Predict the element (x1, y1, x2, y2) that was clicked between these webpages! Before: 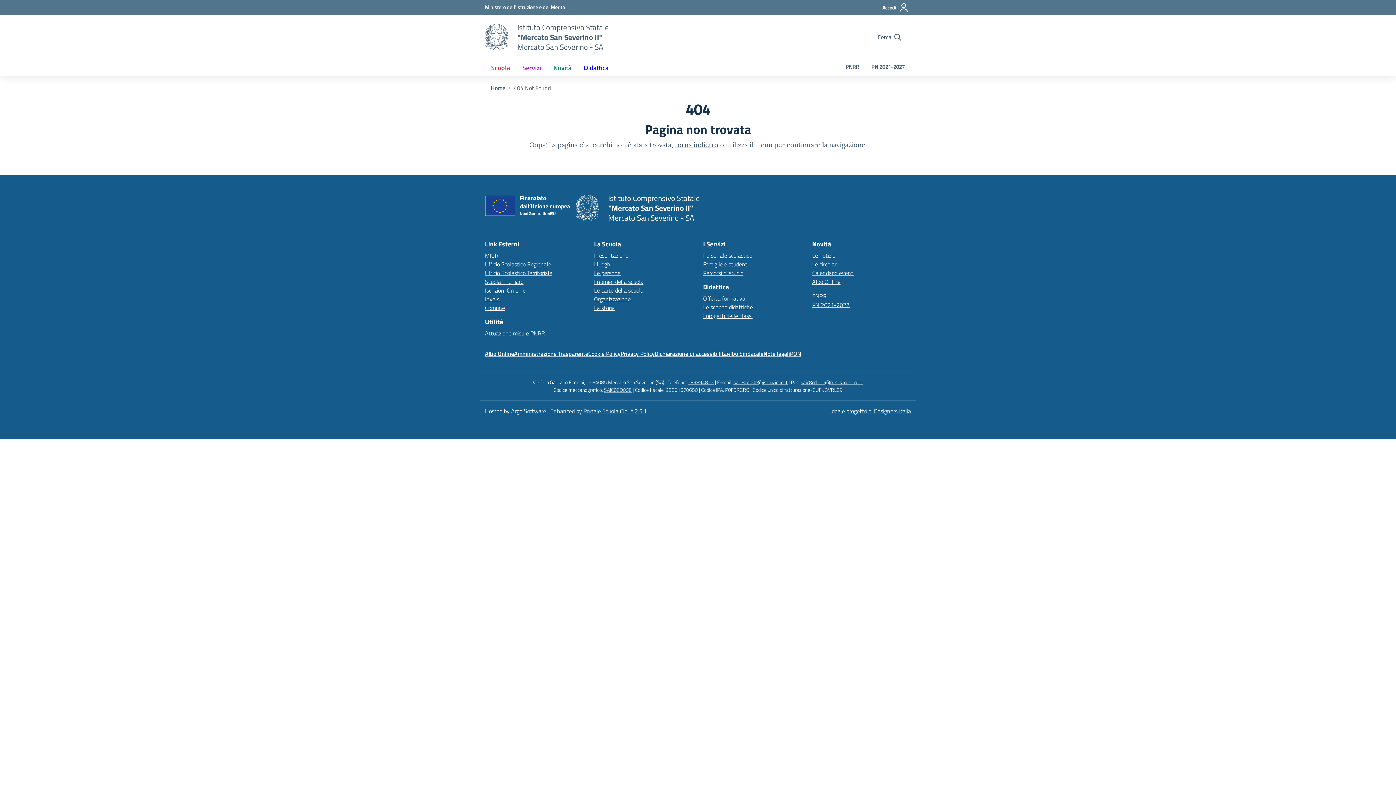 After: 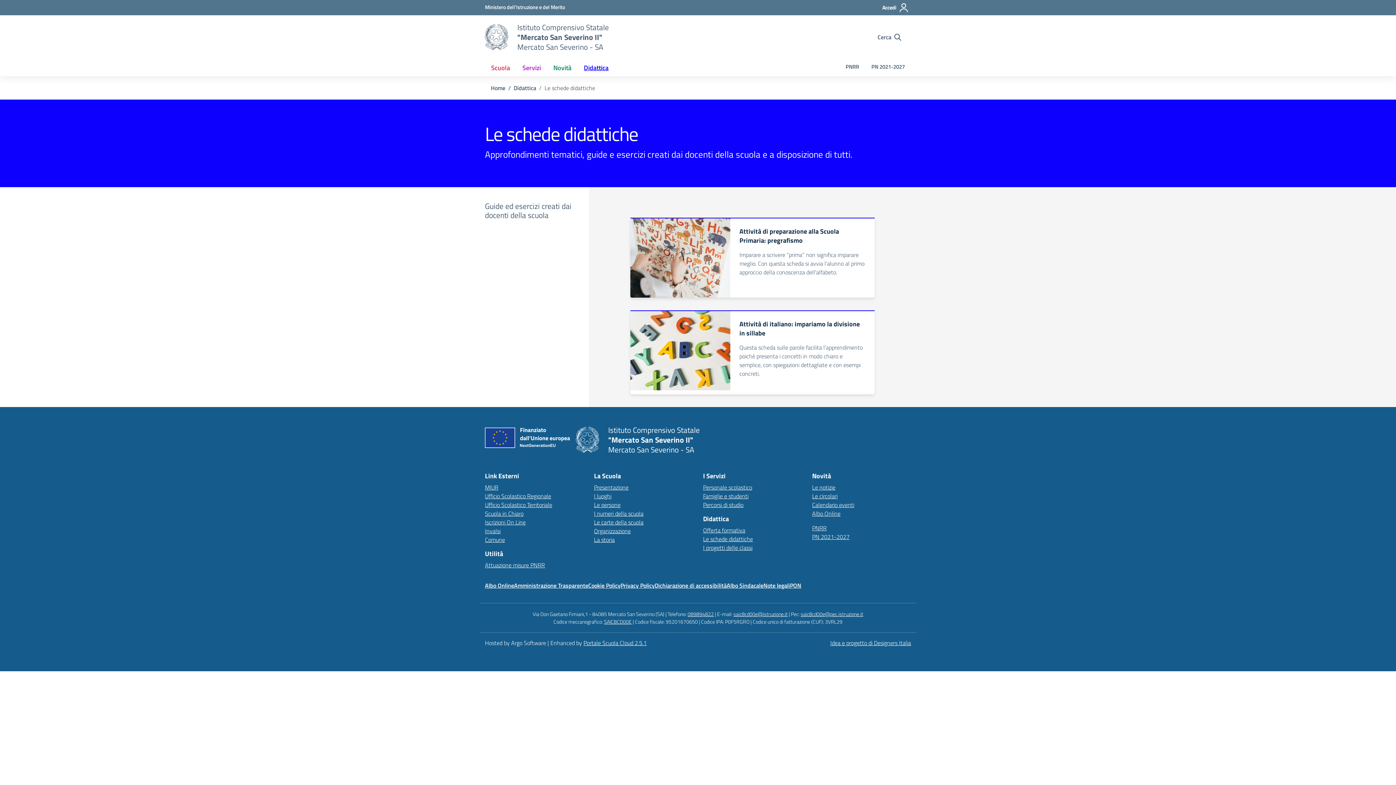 Action: bbox: (703, 302, 753, 311) label: Le schede didattiche